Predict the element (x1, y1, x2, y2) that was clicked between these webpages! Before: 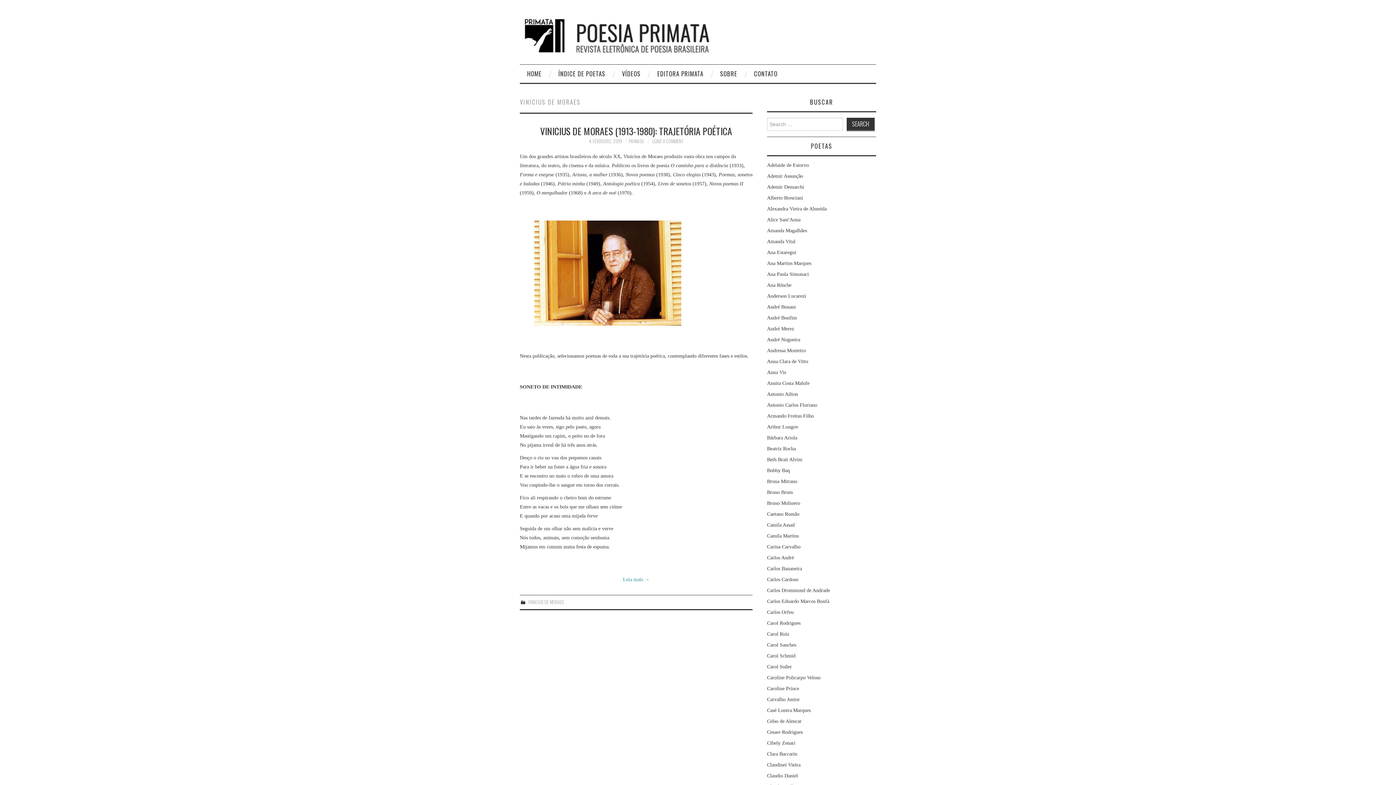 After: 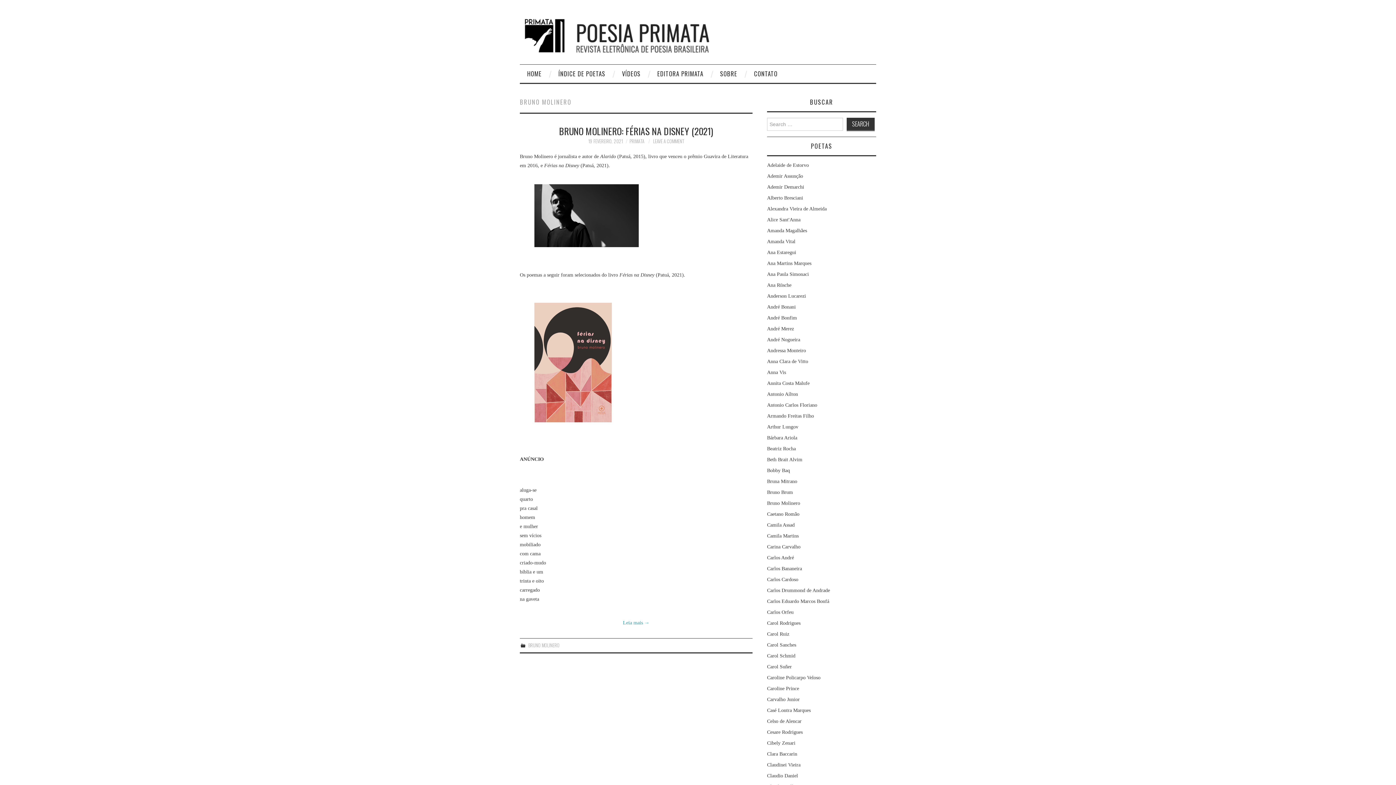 Action: label: Bruno Molinero bbox: (767, 500, 800, 506)